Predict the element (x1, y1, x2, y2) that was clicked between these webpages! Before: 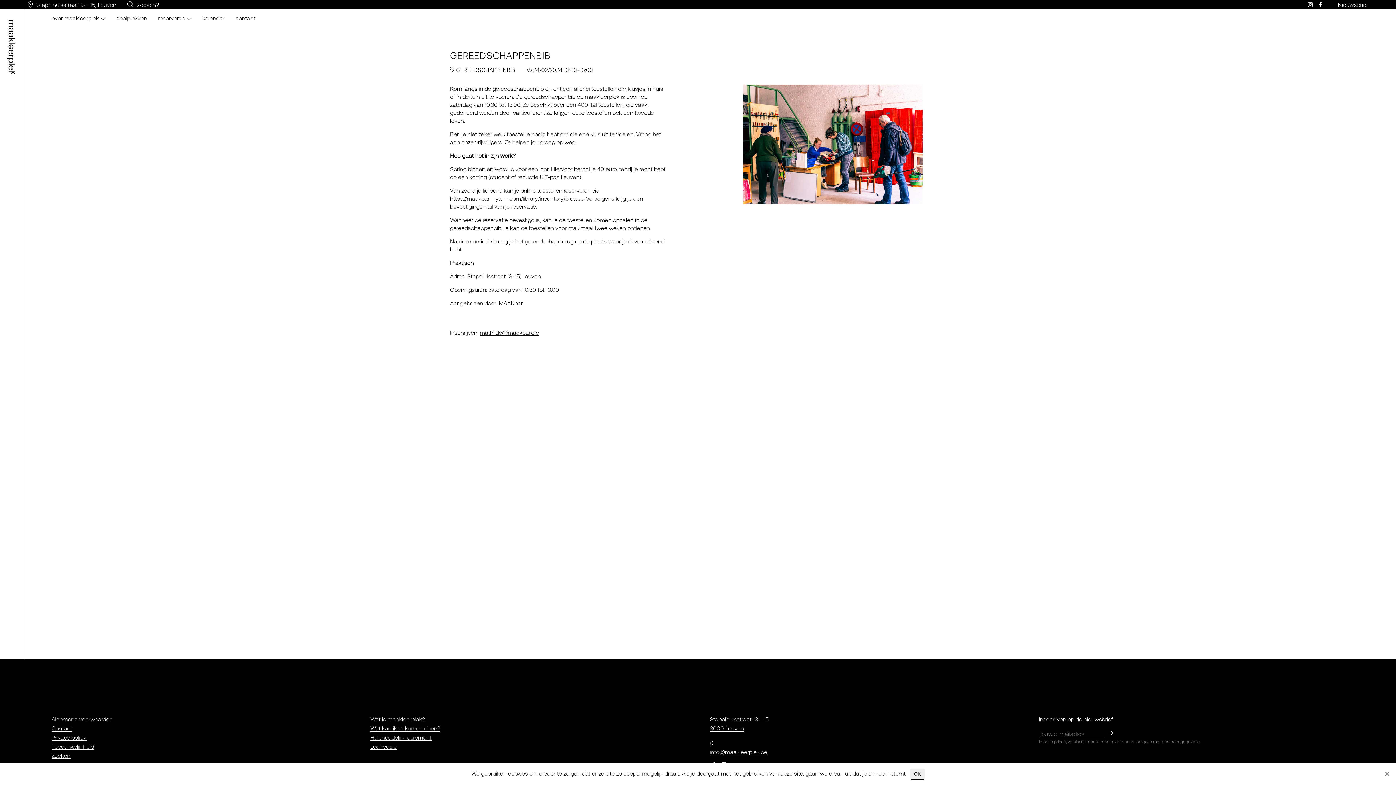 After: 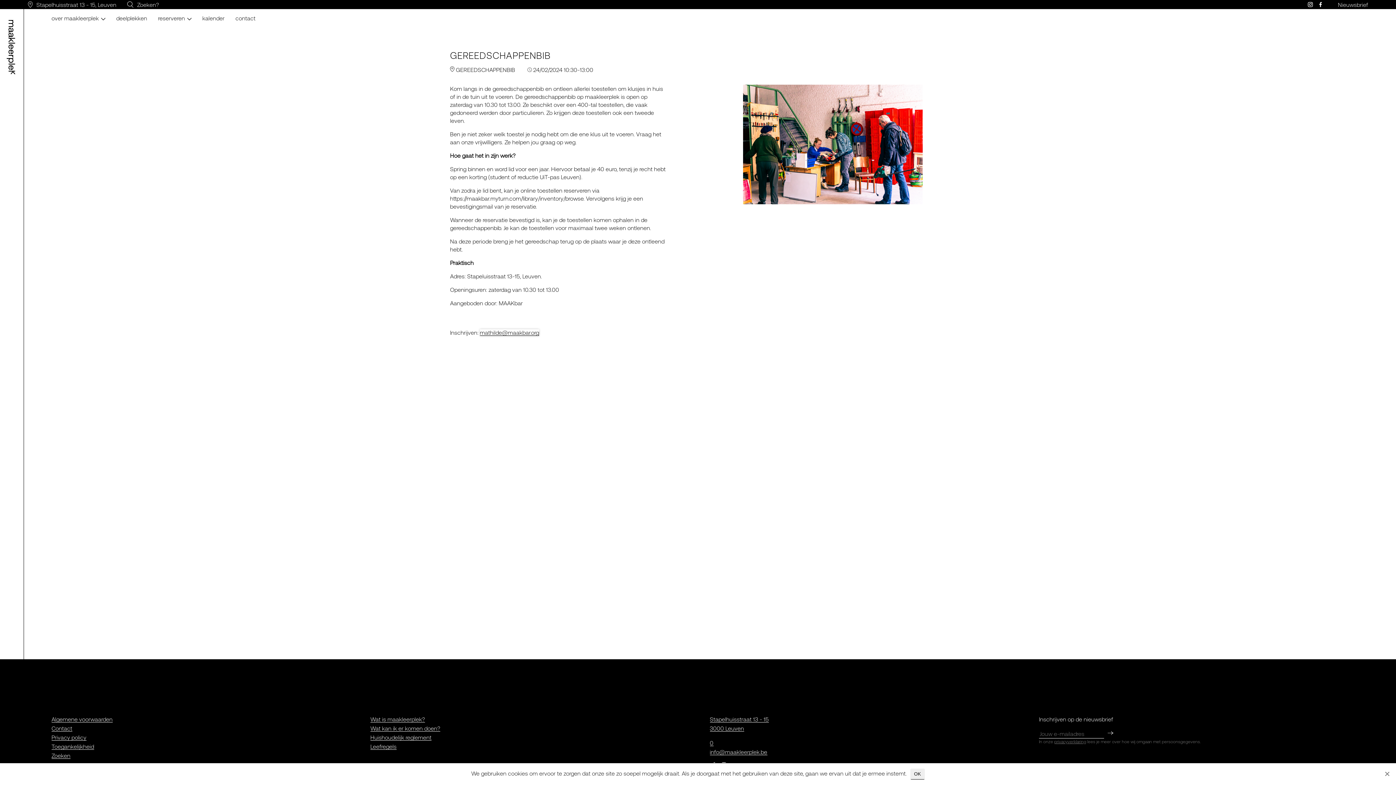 Action: bbox: (480, 329, 539, 336) label: mathilde@maakbar.org